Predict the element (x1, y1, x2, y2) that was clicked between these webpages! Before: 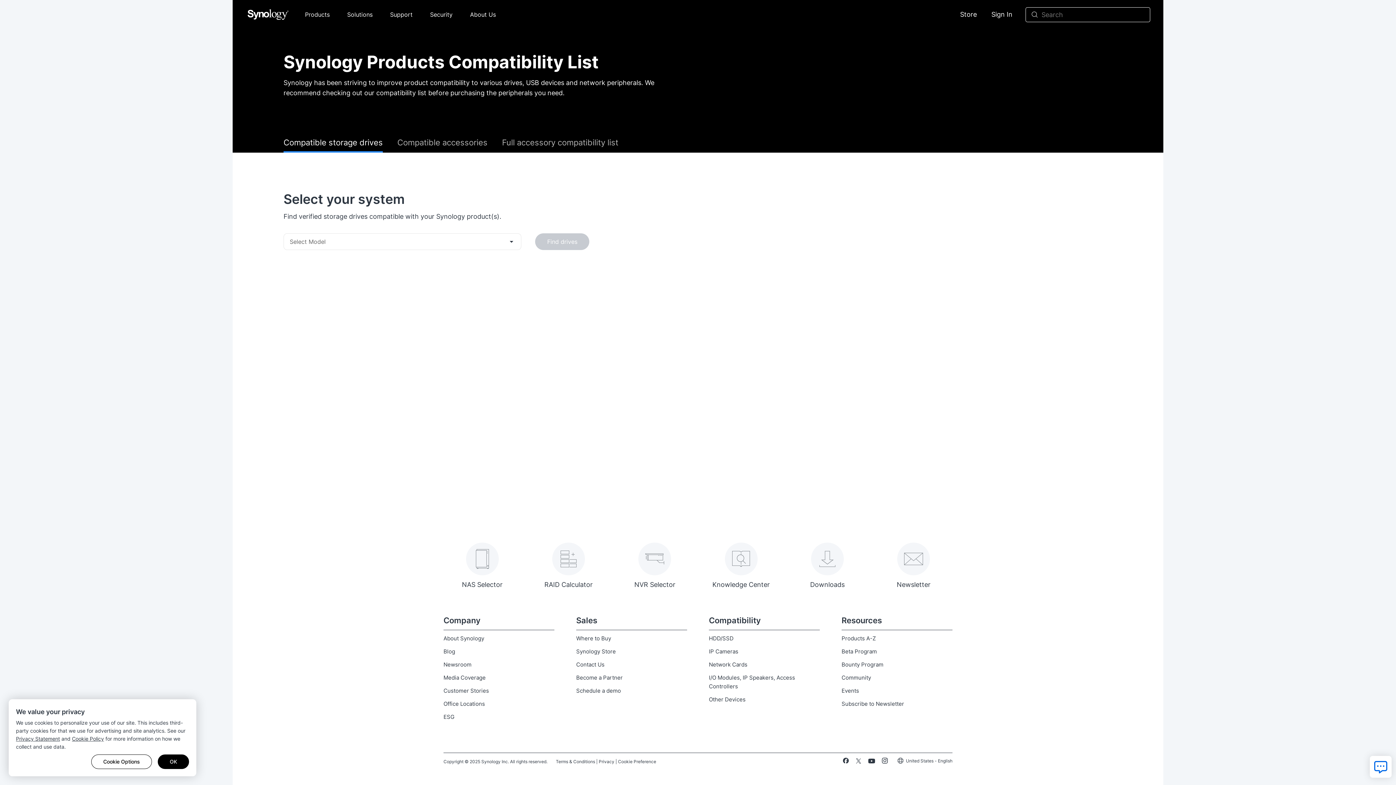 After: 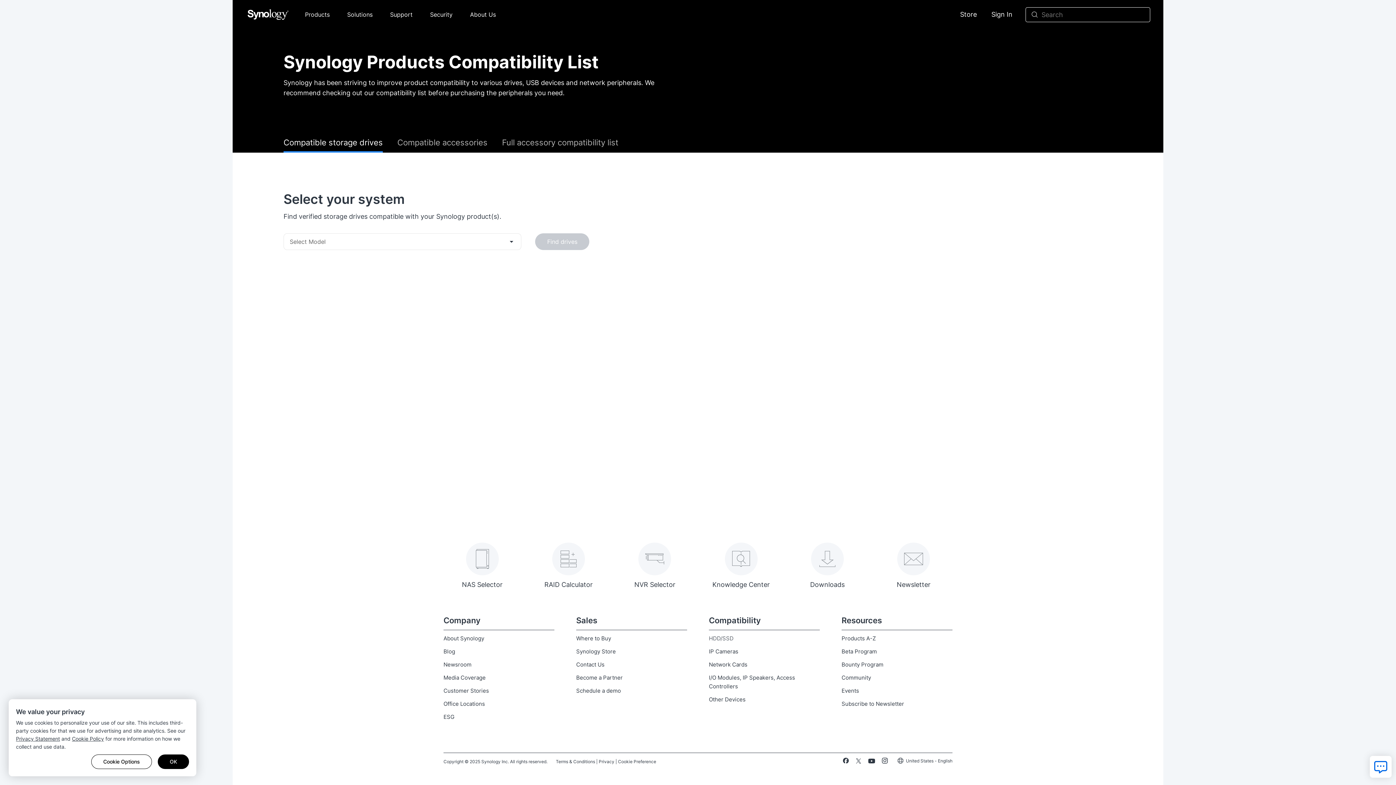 Action: bbox: (709, 632, 820, 645) label: HDD/SSD